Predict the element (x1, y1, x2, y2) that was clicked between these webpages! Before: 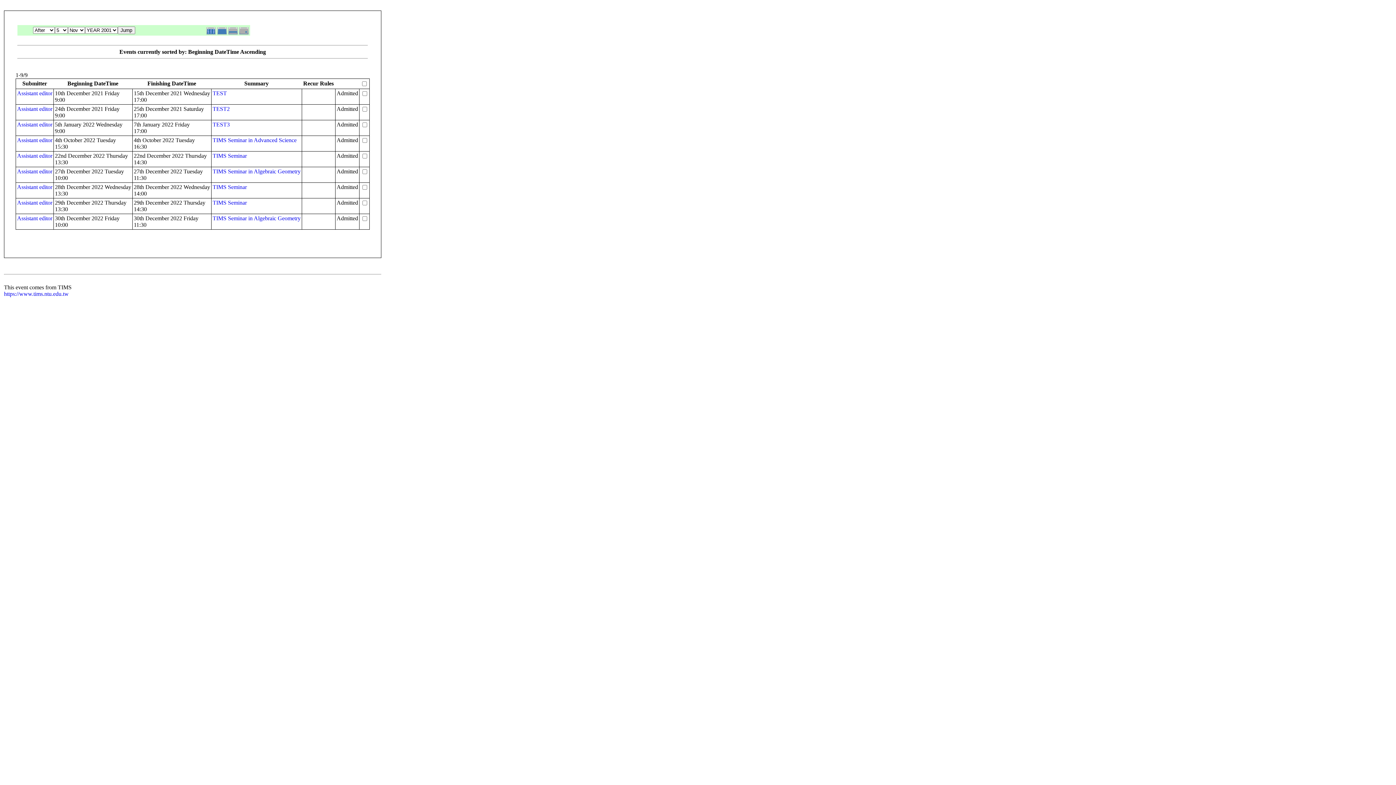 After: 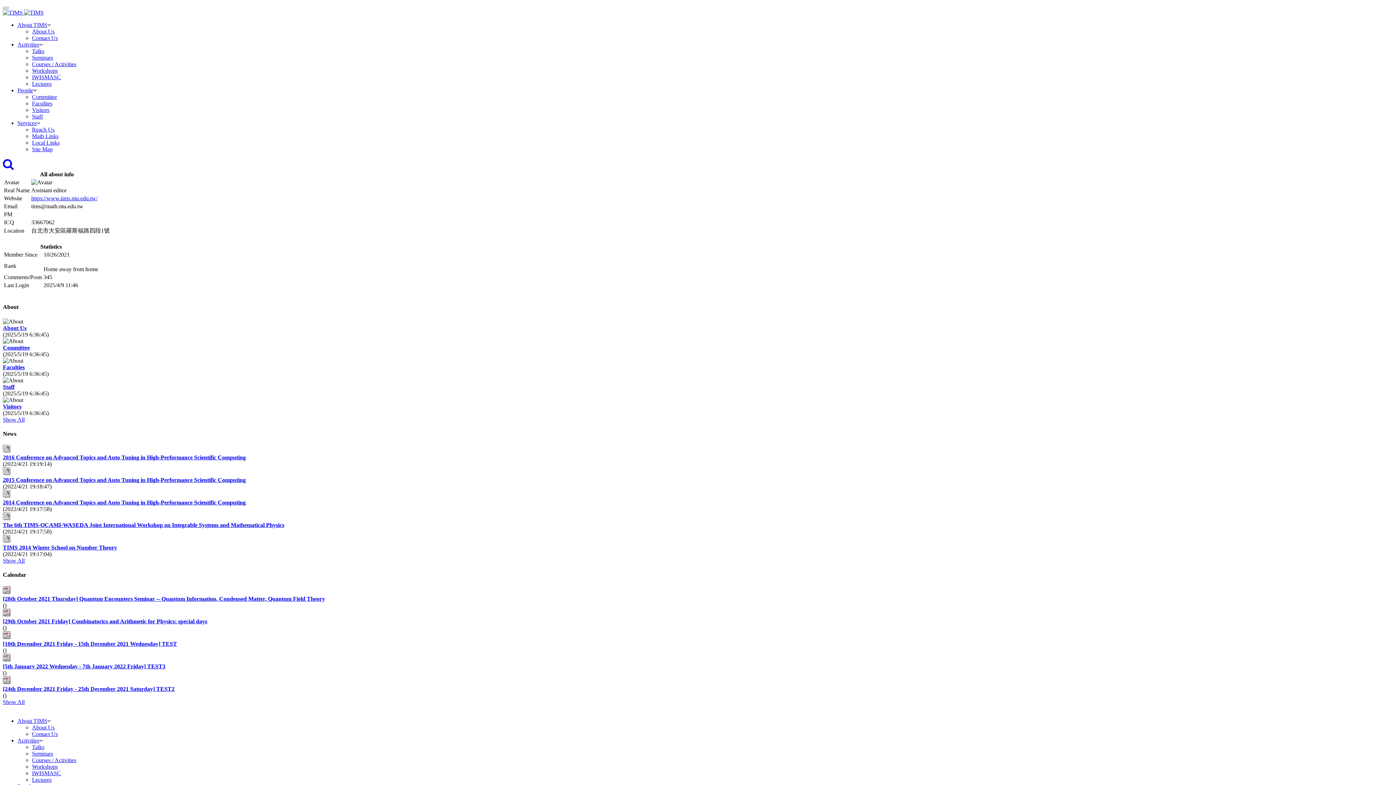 Action: label: Assistant editor bbox: (17, 105, 52, 112)